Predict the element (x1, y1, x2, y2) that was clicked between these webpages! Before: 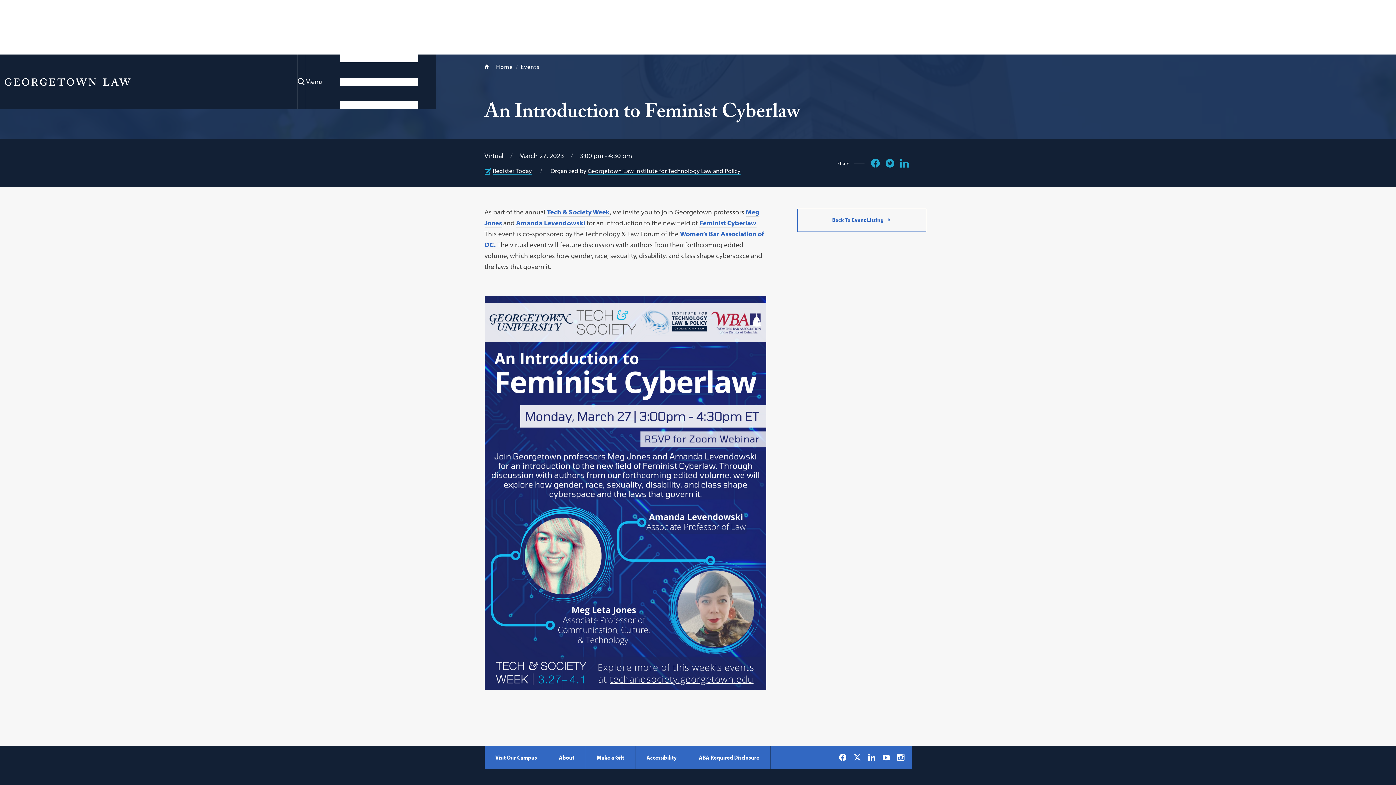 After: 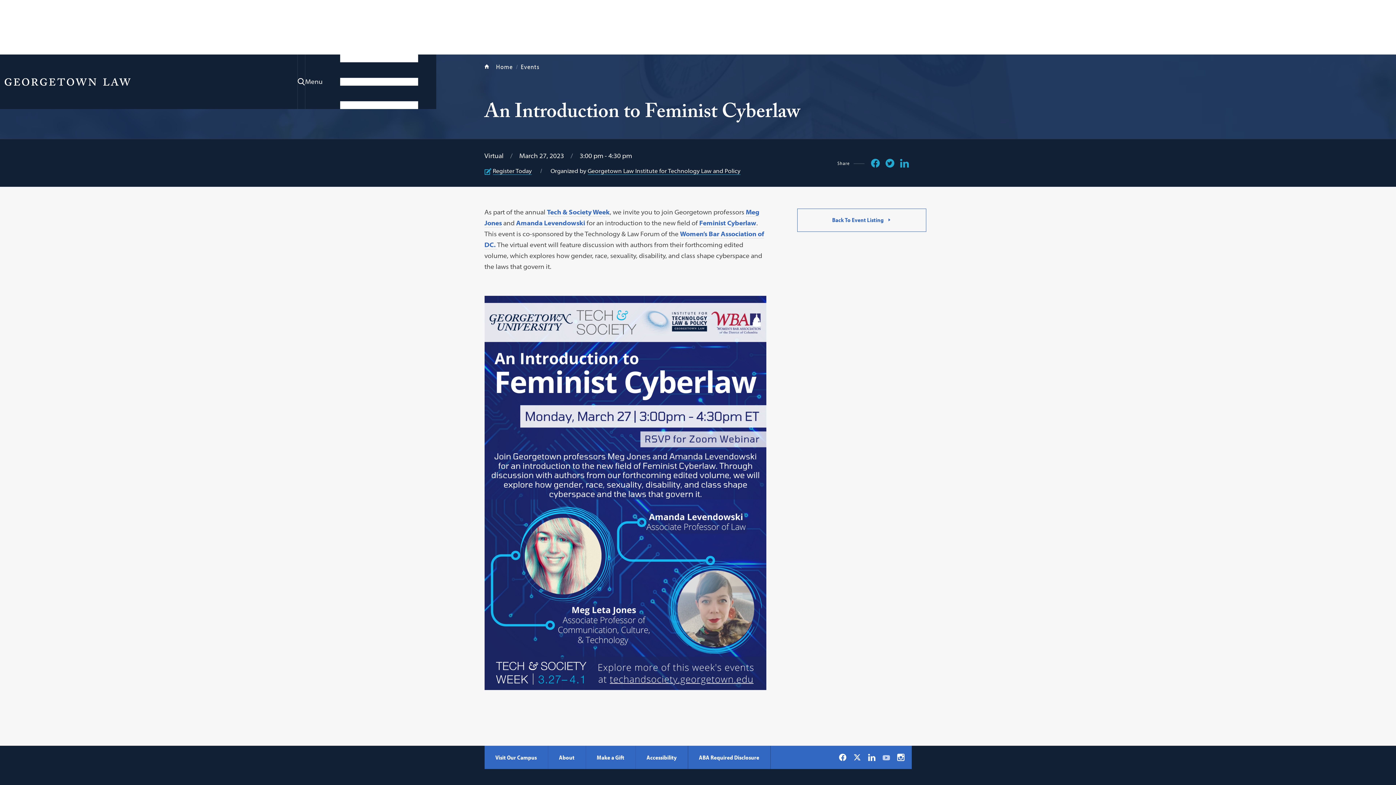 Action: label: Georgetown Law on YouTube bbox: (882, 754, 890, 761)